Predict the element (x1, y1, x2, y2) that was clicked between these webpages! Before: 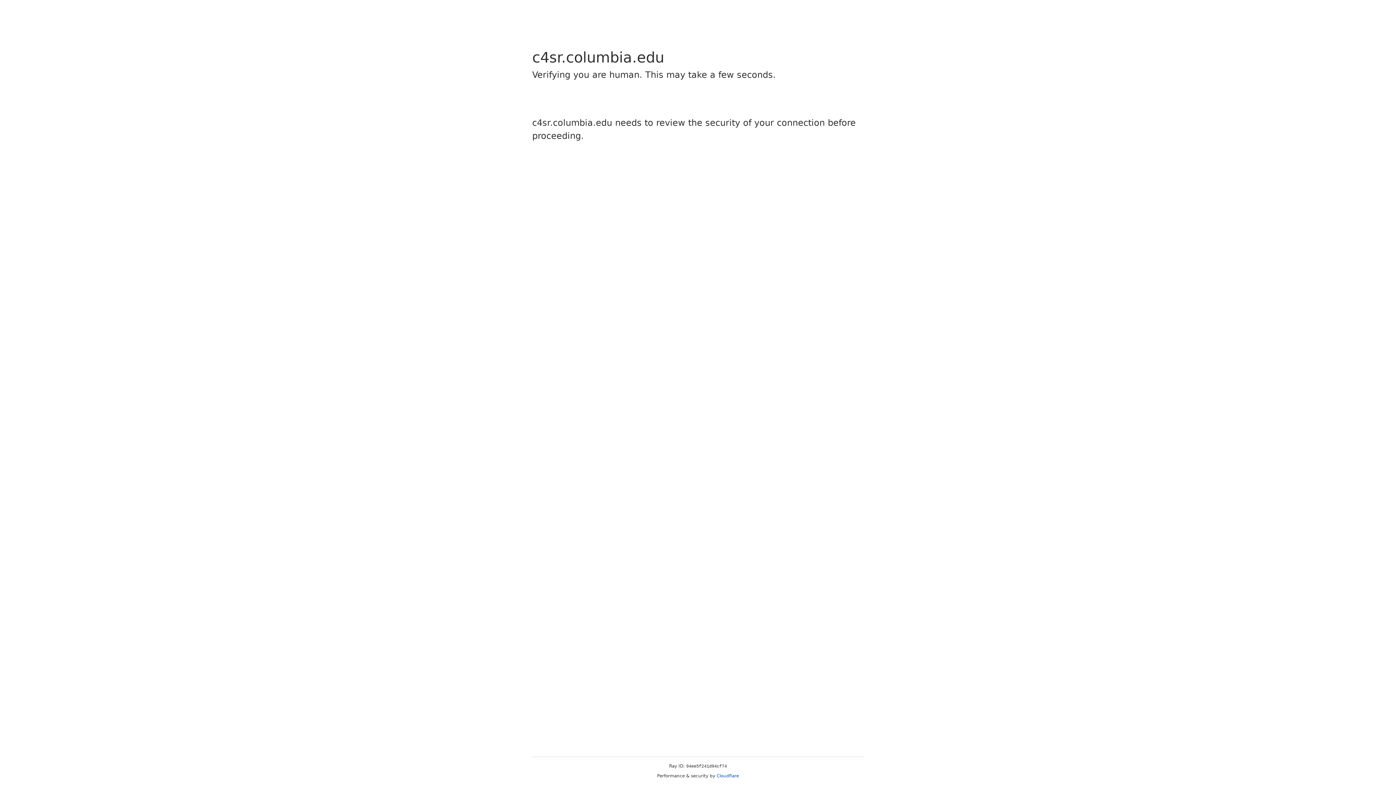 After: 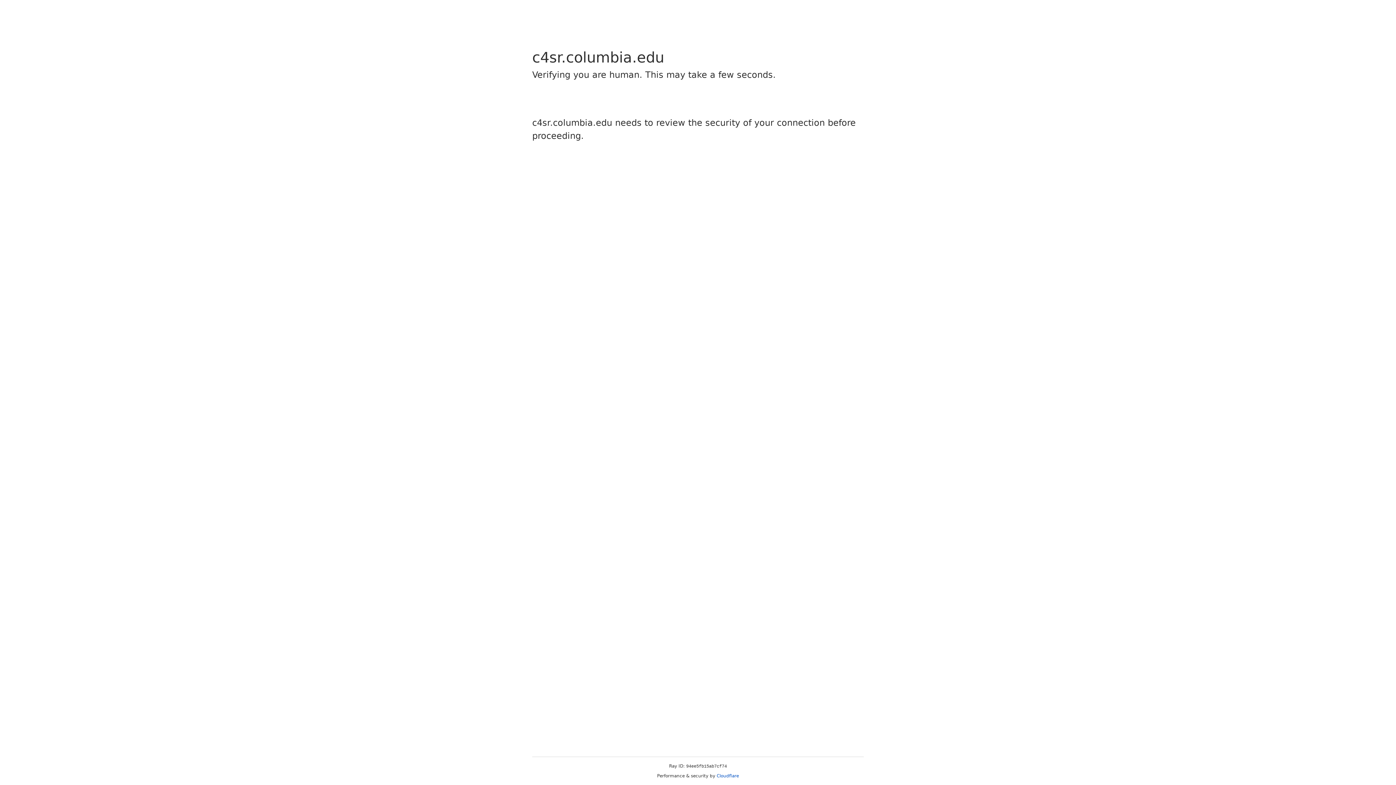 Action: label: Cloudflare bbox: (716, 773, 739, 778)